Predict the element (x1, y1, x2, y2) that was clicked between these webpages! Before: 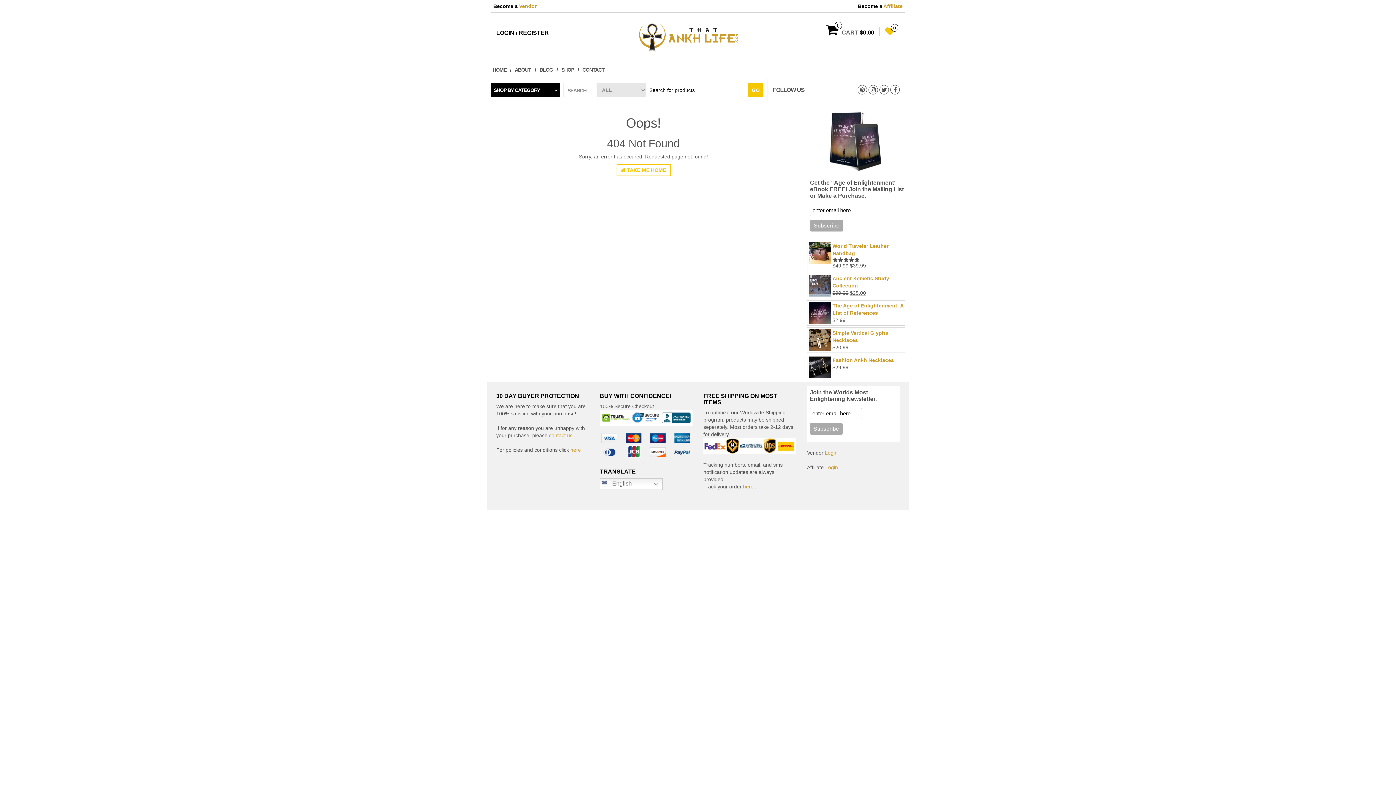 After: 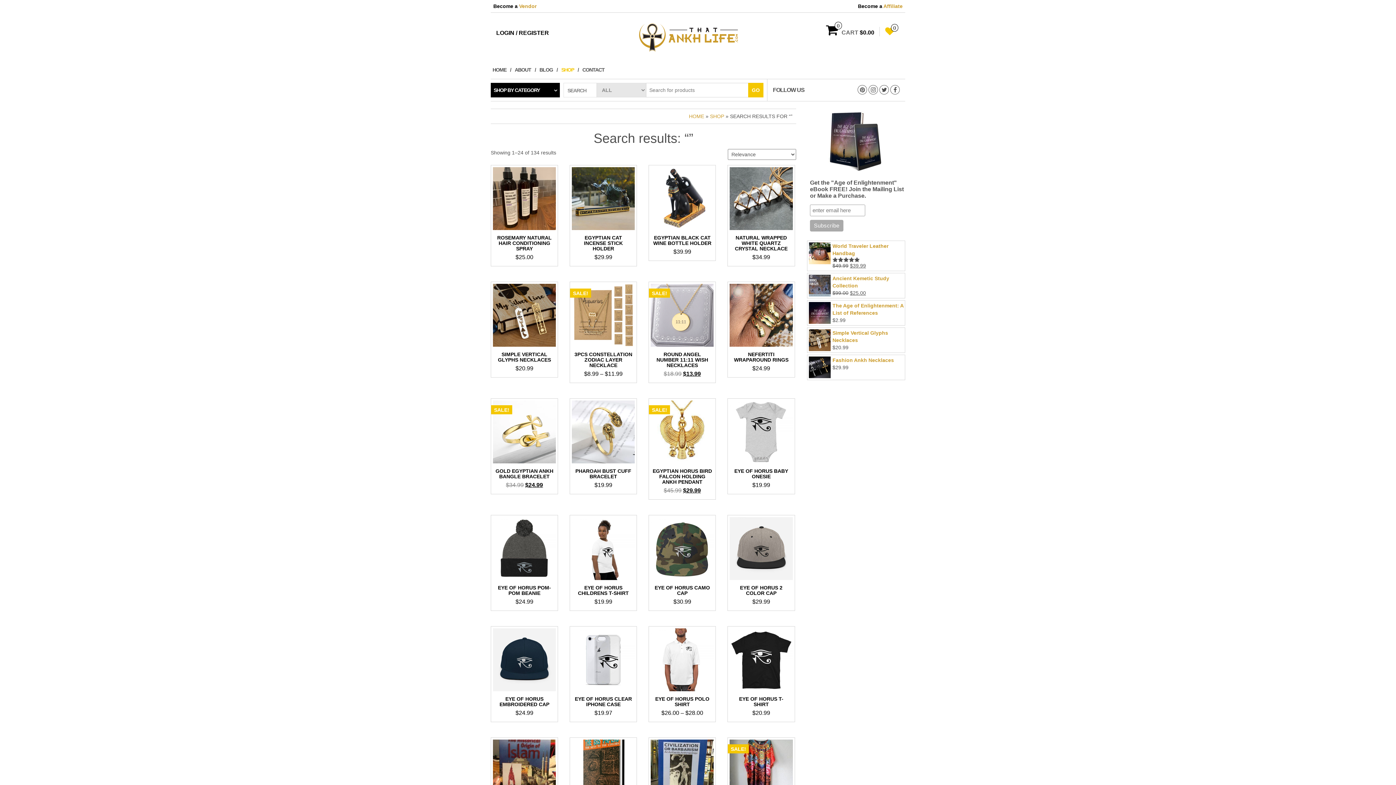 Action: label: GO bbox: (748, 82, 763, 97)